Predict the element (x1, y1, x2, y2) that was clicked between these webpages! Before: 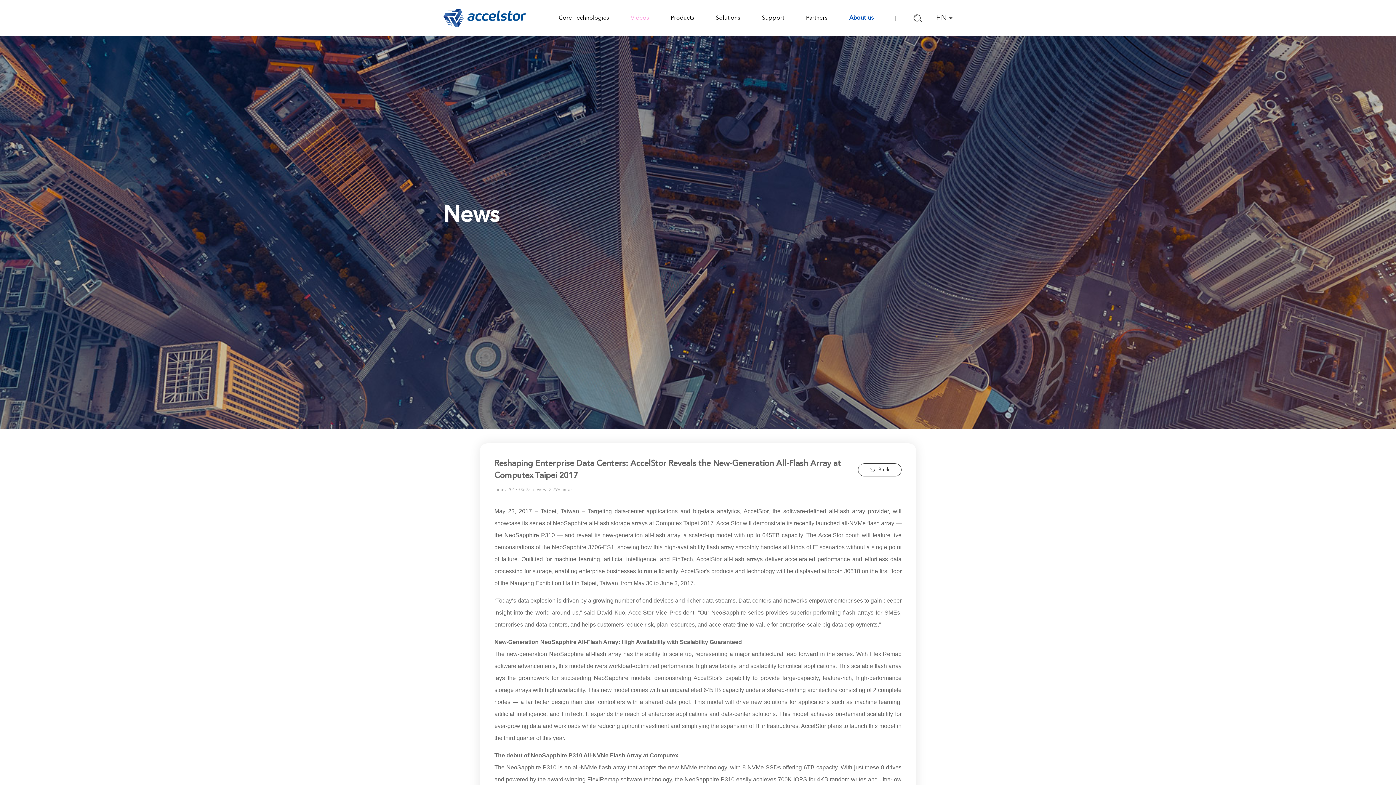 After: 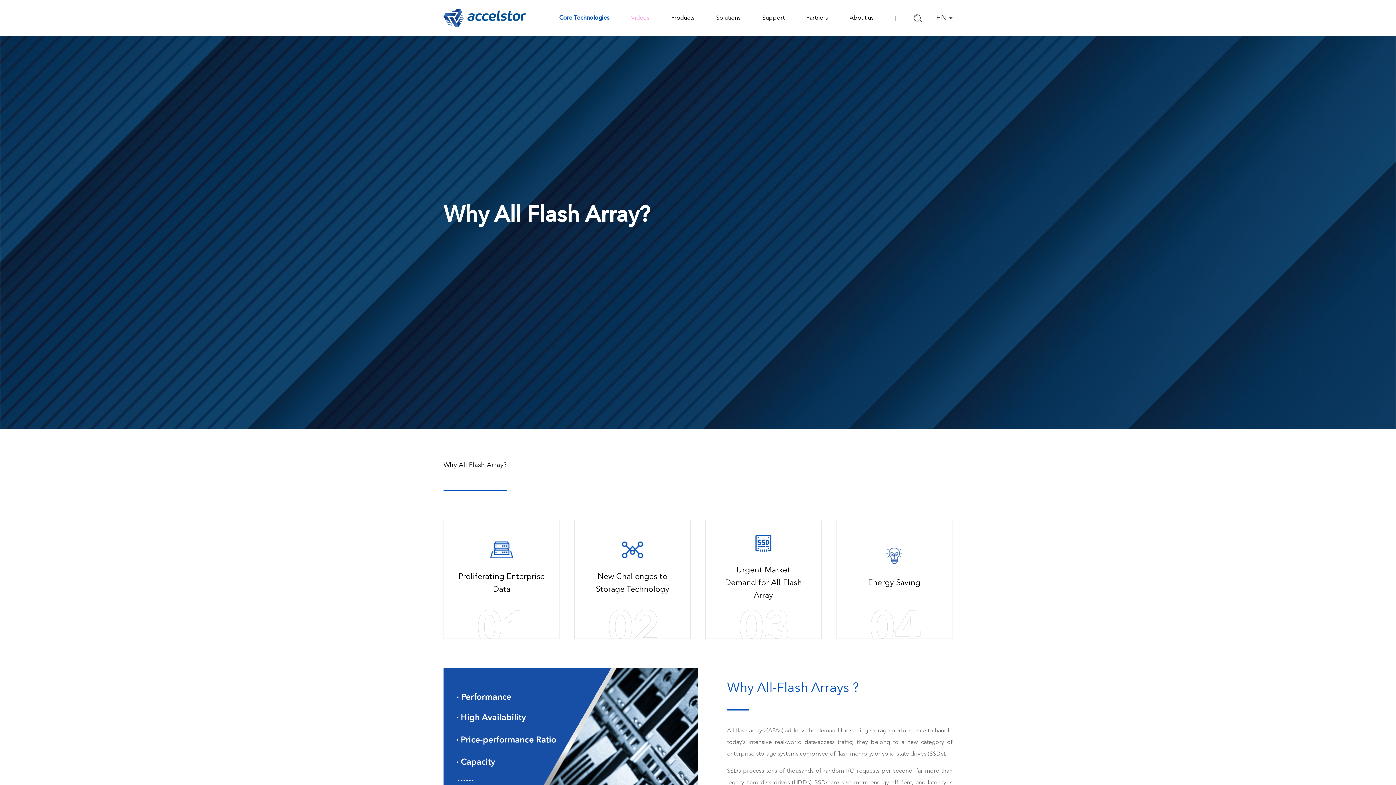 Action: label: Core Technologies bbox: (558, 0, 609, 36)